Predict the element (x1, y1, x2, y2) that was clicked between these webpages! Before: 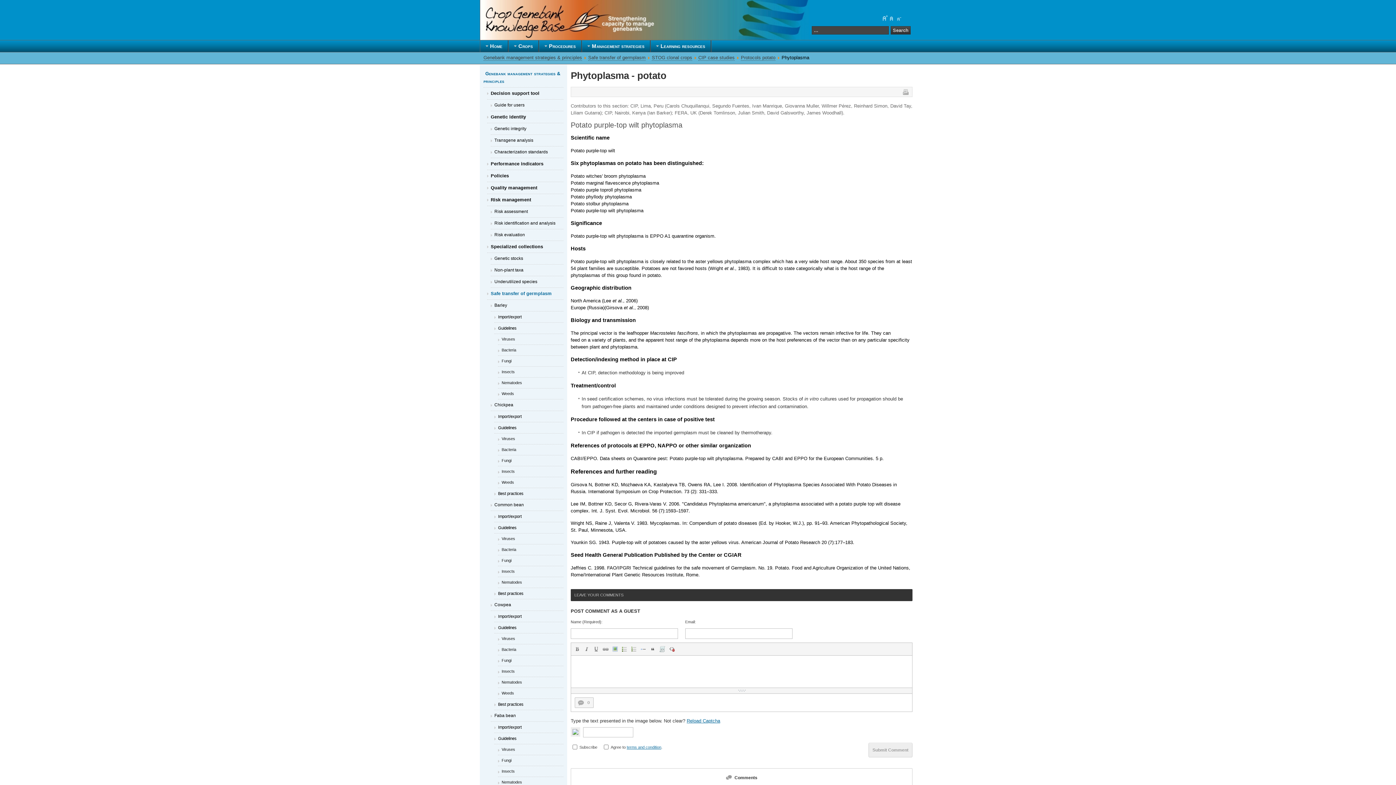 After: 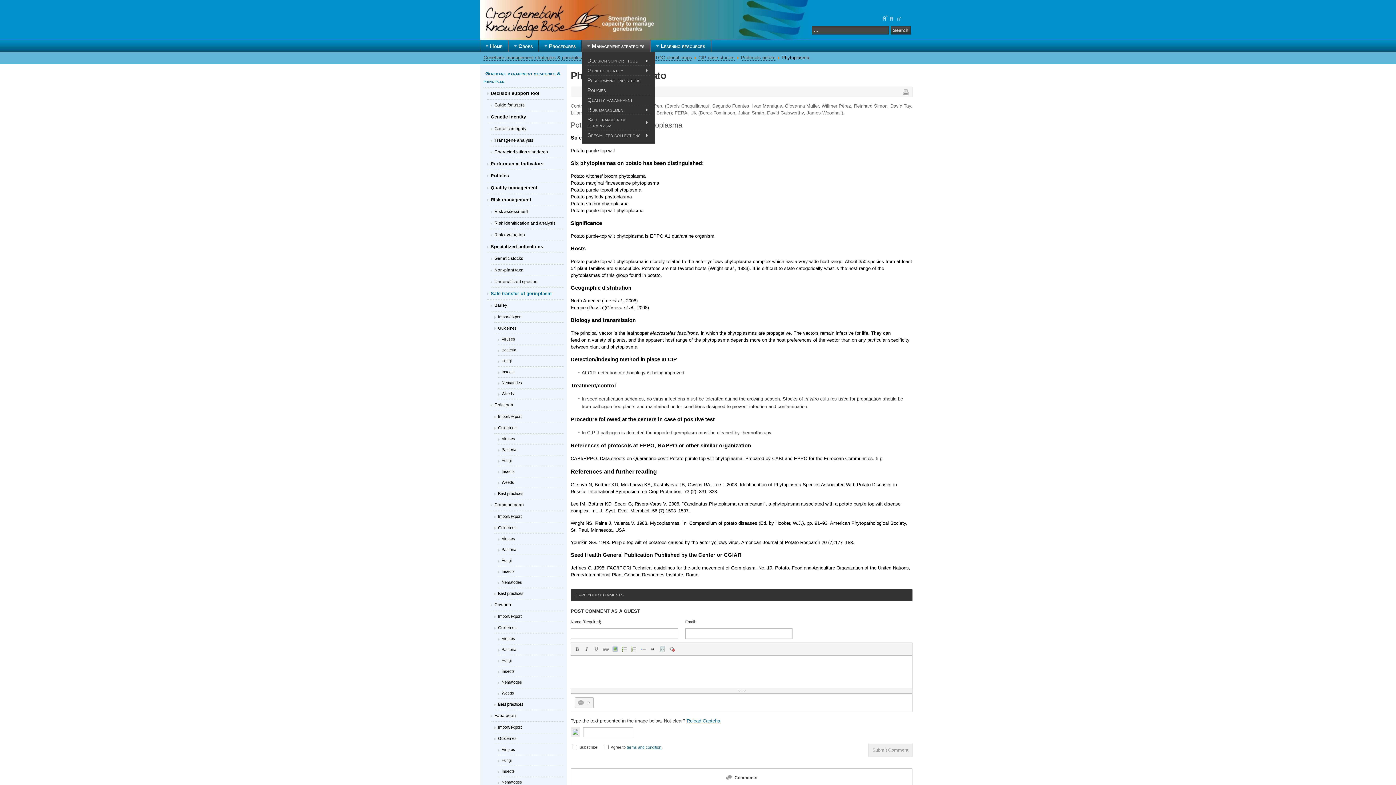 Action: label: Management strategies bbox: (581, 40, 650, 52)